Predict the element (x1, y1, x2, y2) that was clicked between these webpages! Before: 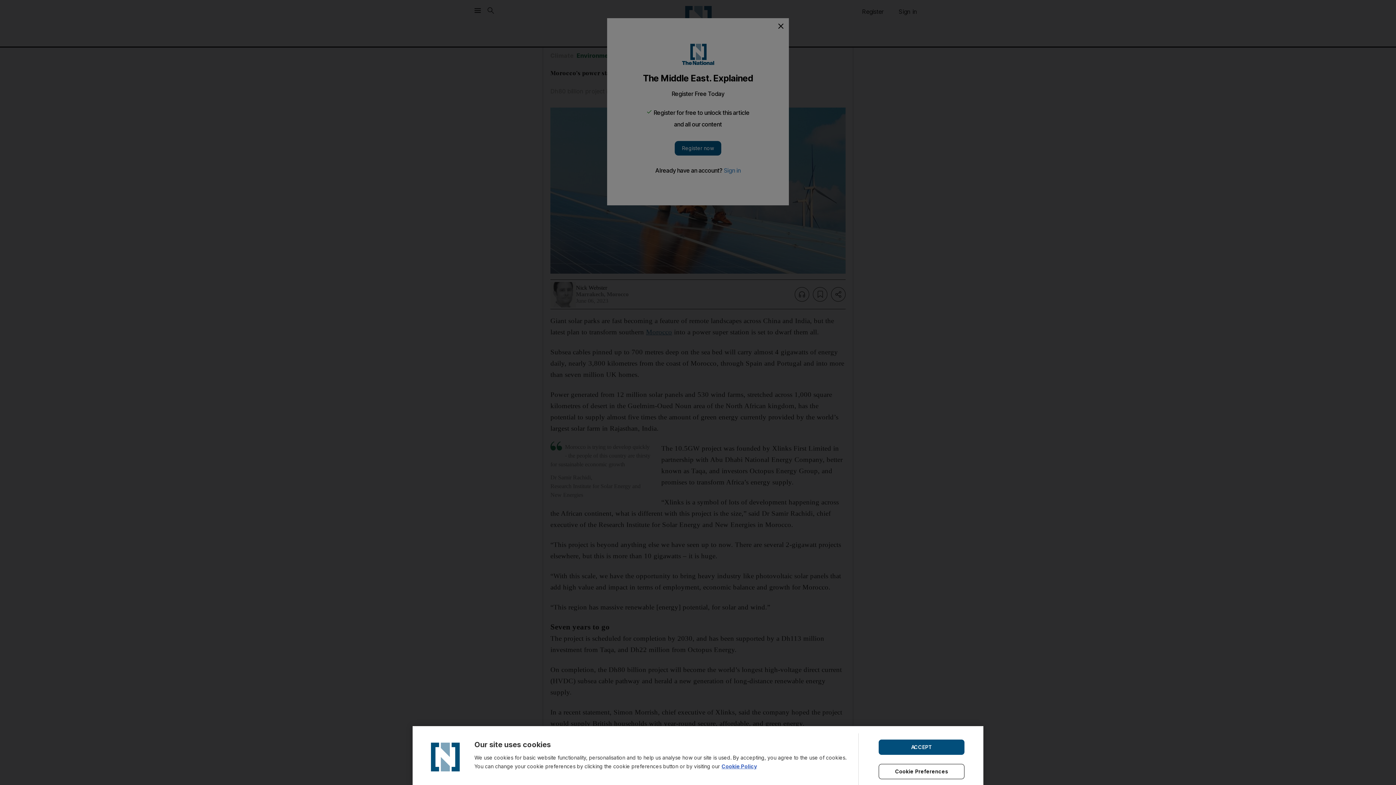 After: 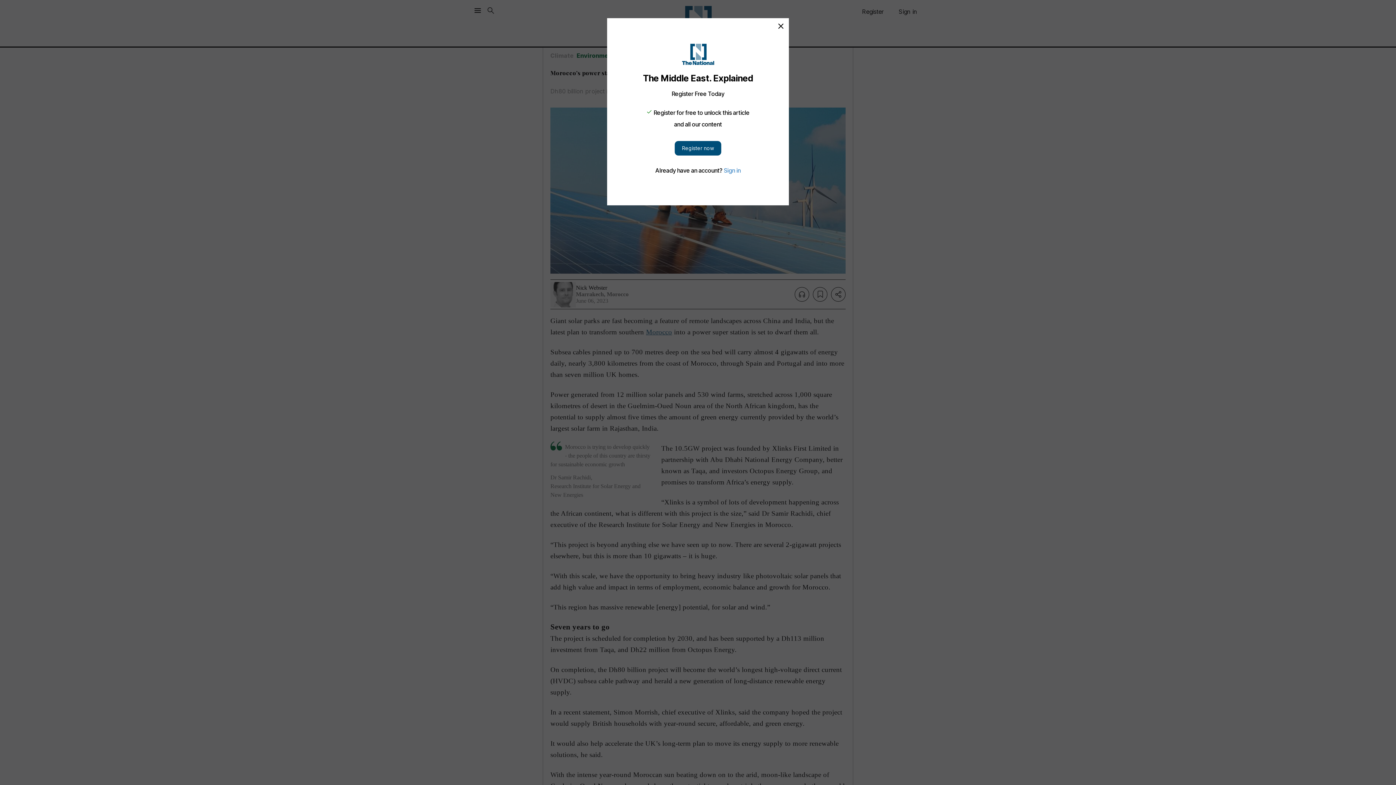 Action: label: ACCEPT bbox: (878, 739, 964, 755)